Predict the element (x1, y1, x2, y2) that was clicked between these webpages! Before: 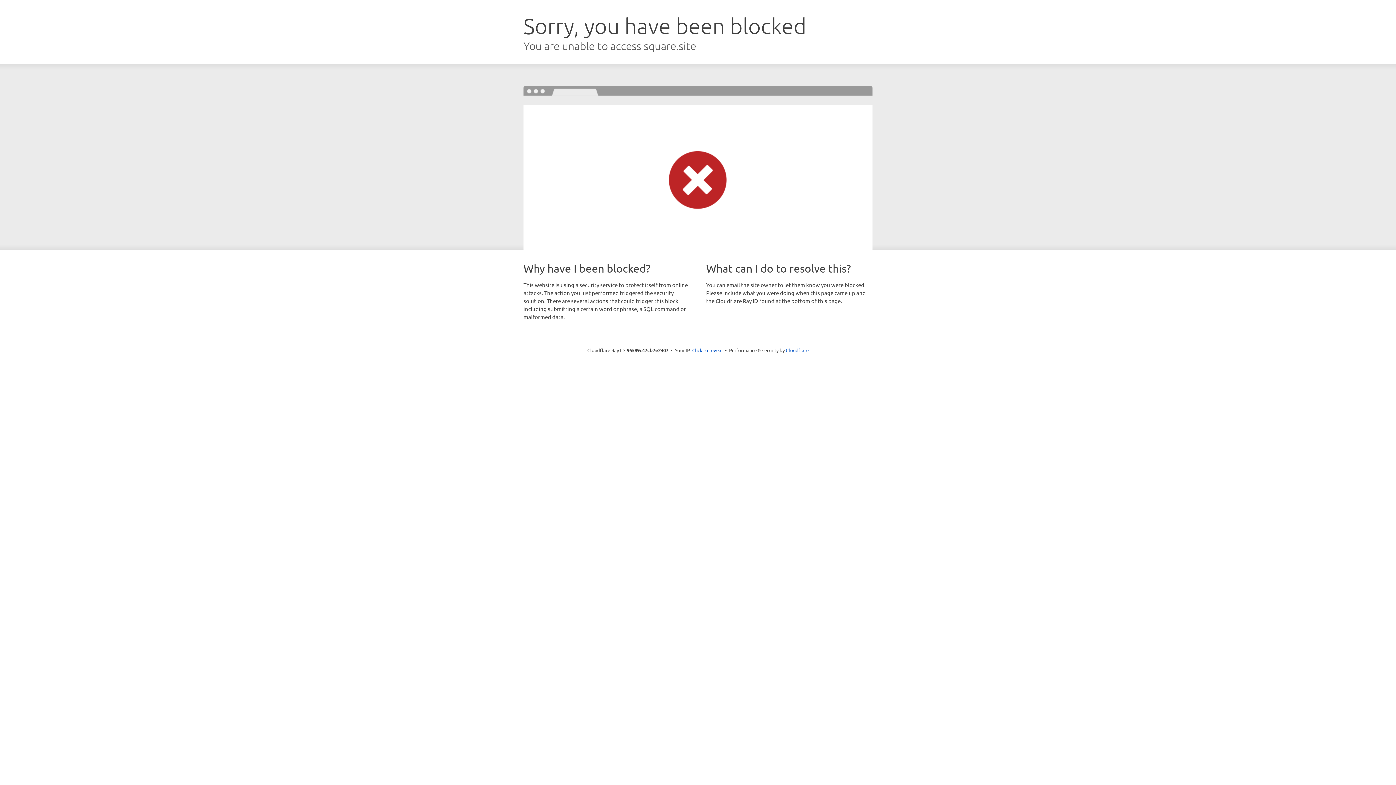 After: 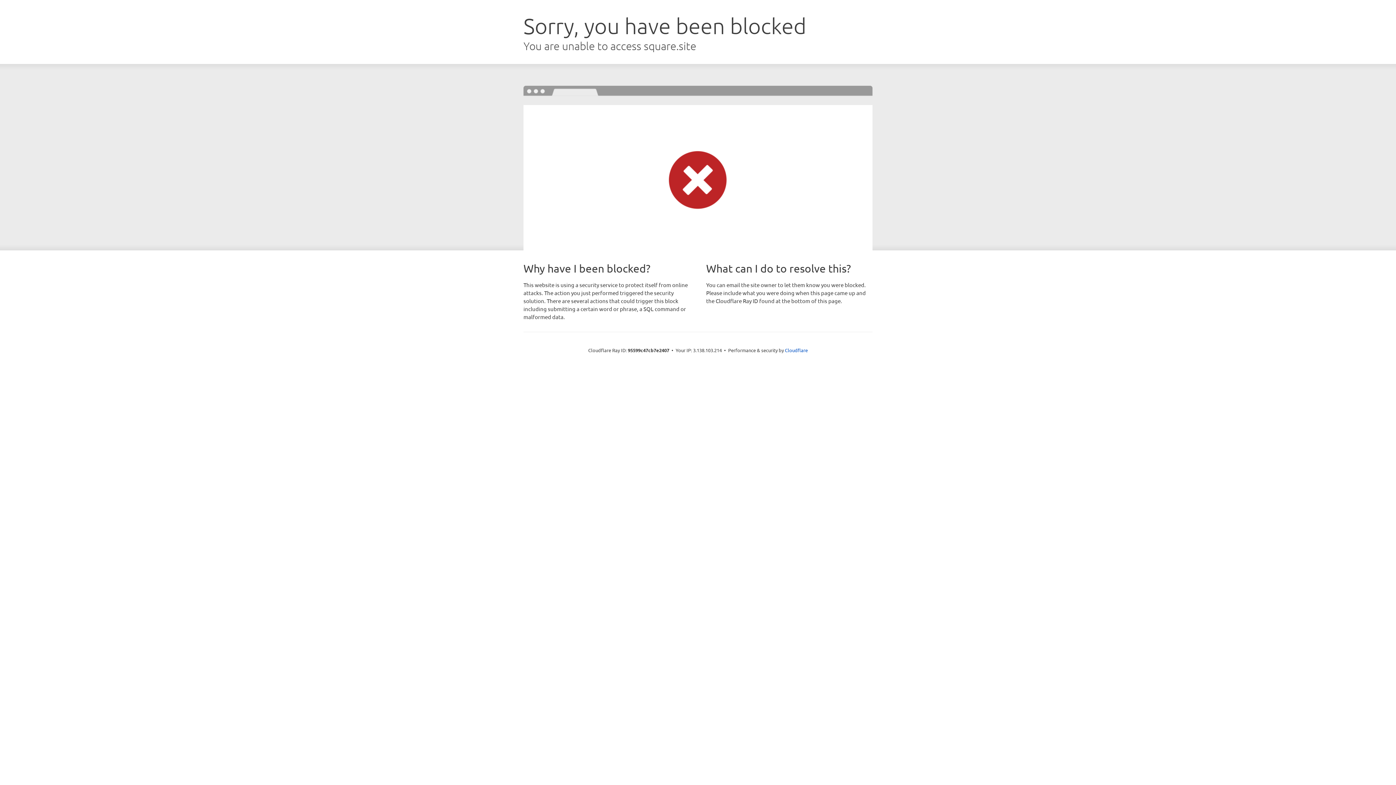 Action: bbox: (692, 346, 722, 353) label: Click to reveal